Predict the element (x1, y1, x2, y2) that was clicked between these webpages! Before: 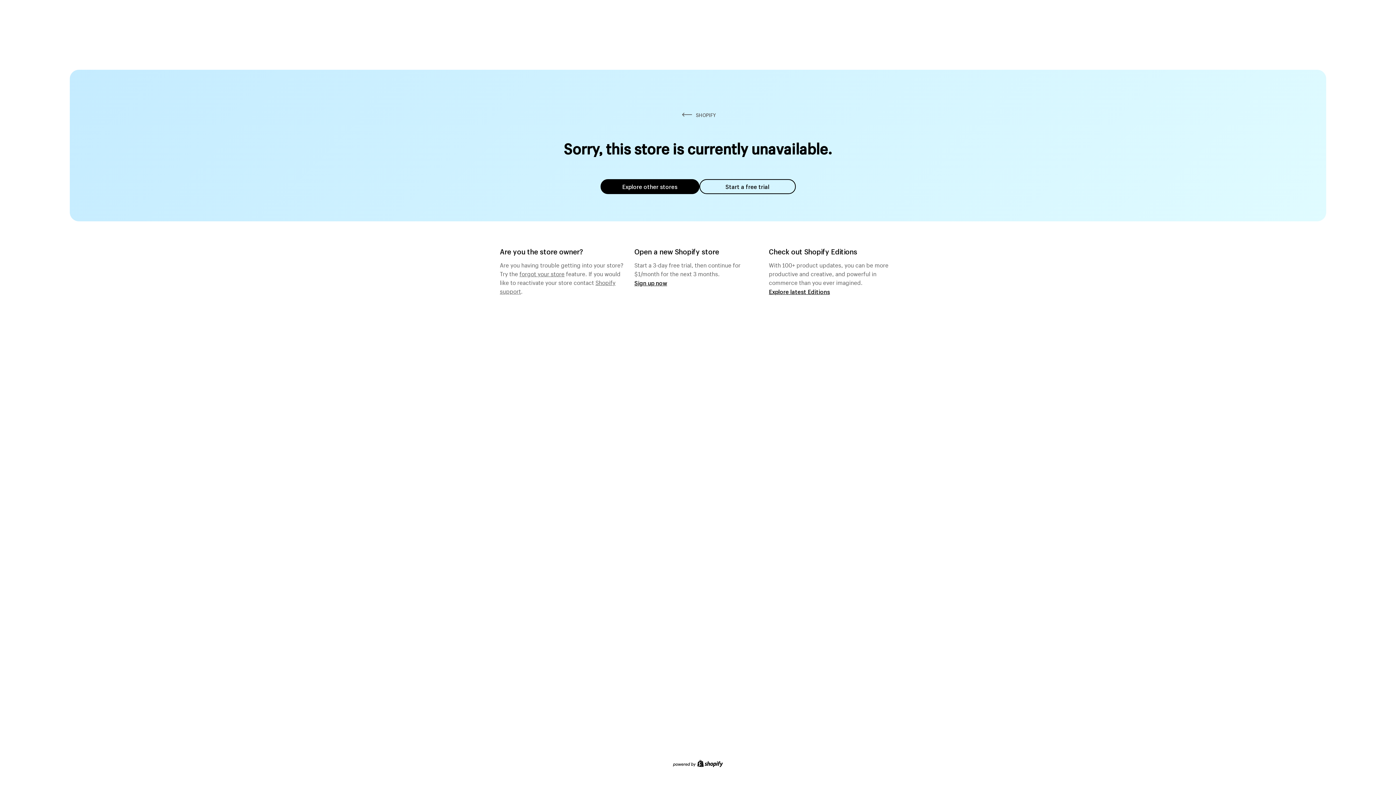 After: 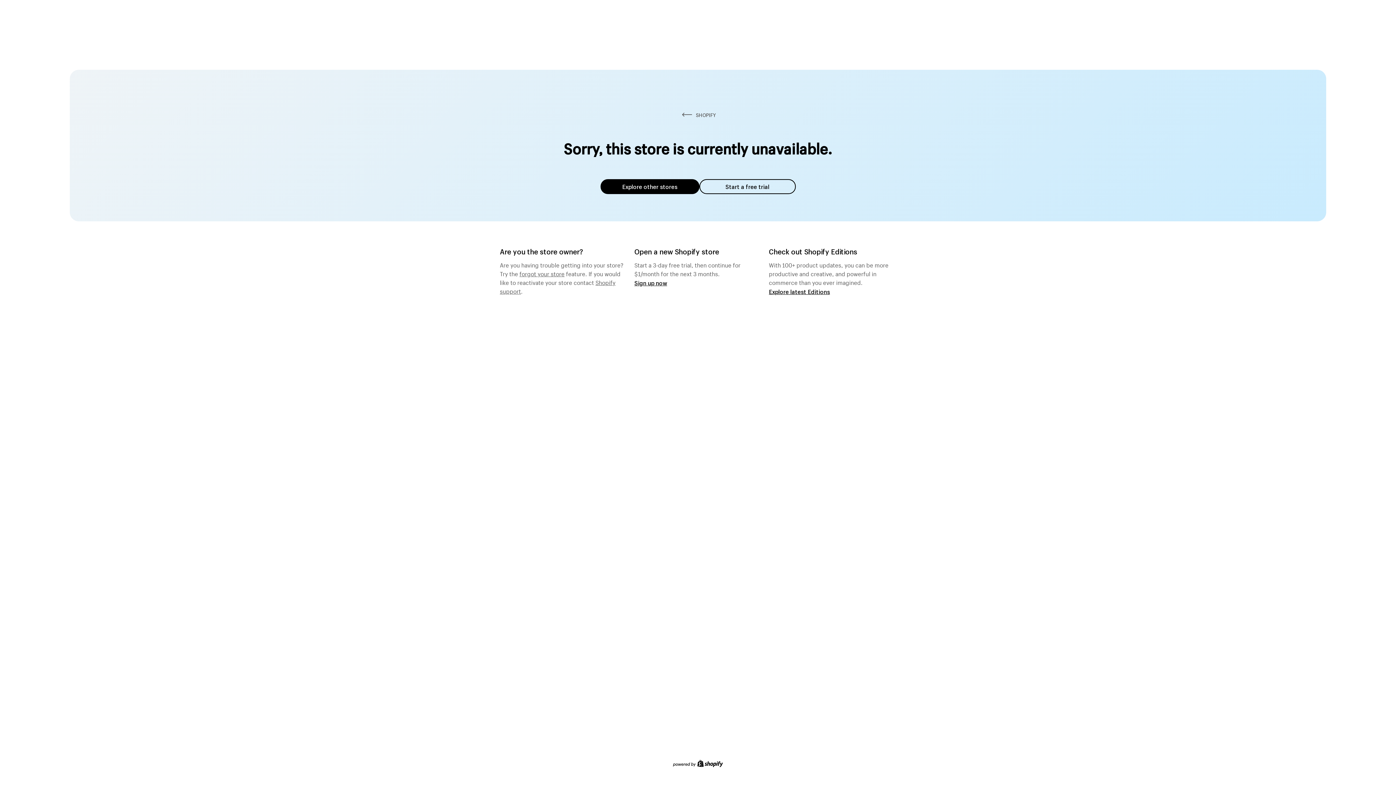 Action: bbox: (600, 179, 699, 194) label: Explore other stores